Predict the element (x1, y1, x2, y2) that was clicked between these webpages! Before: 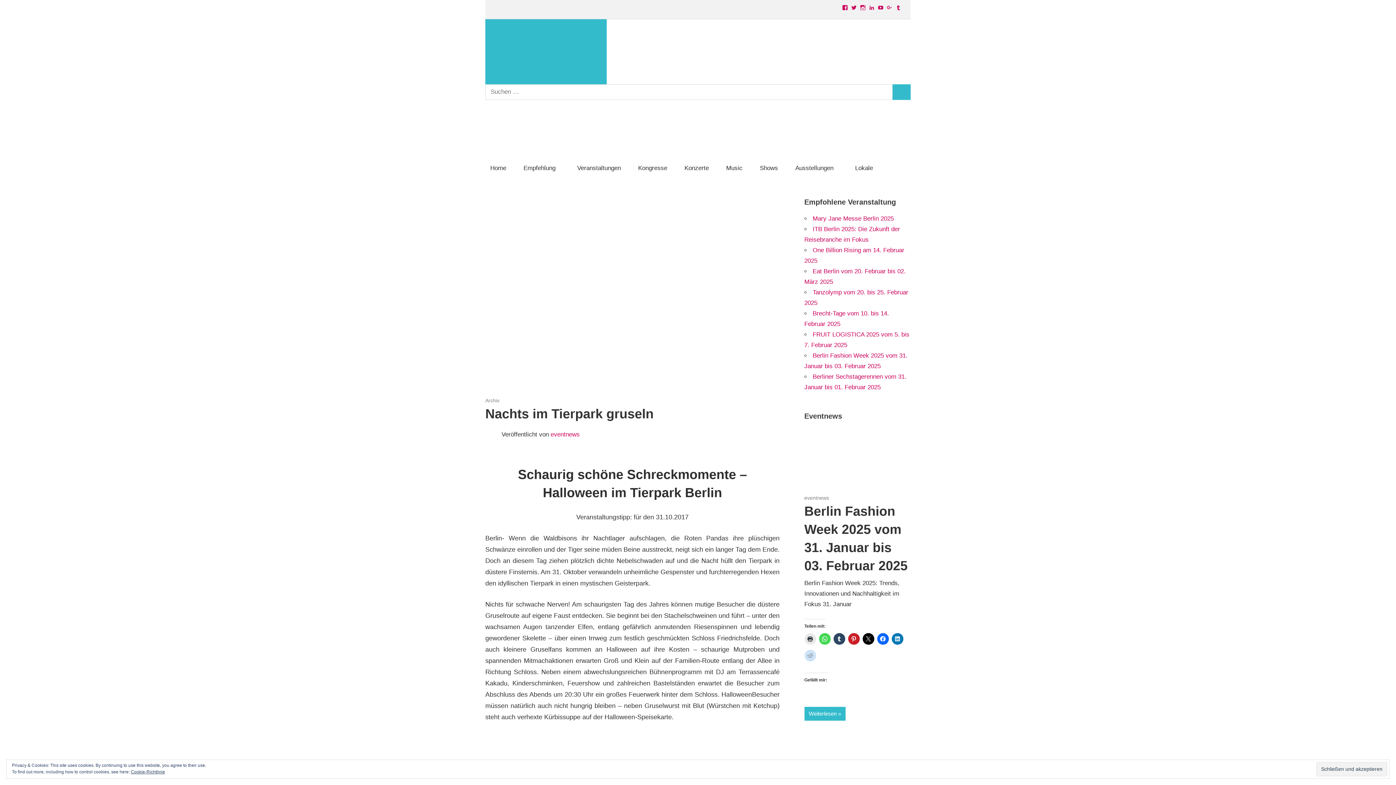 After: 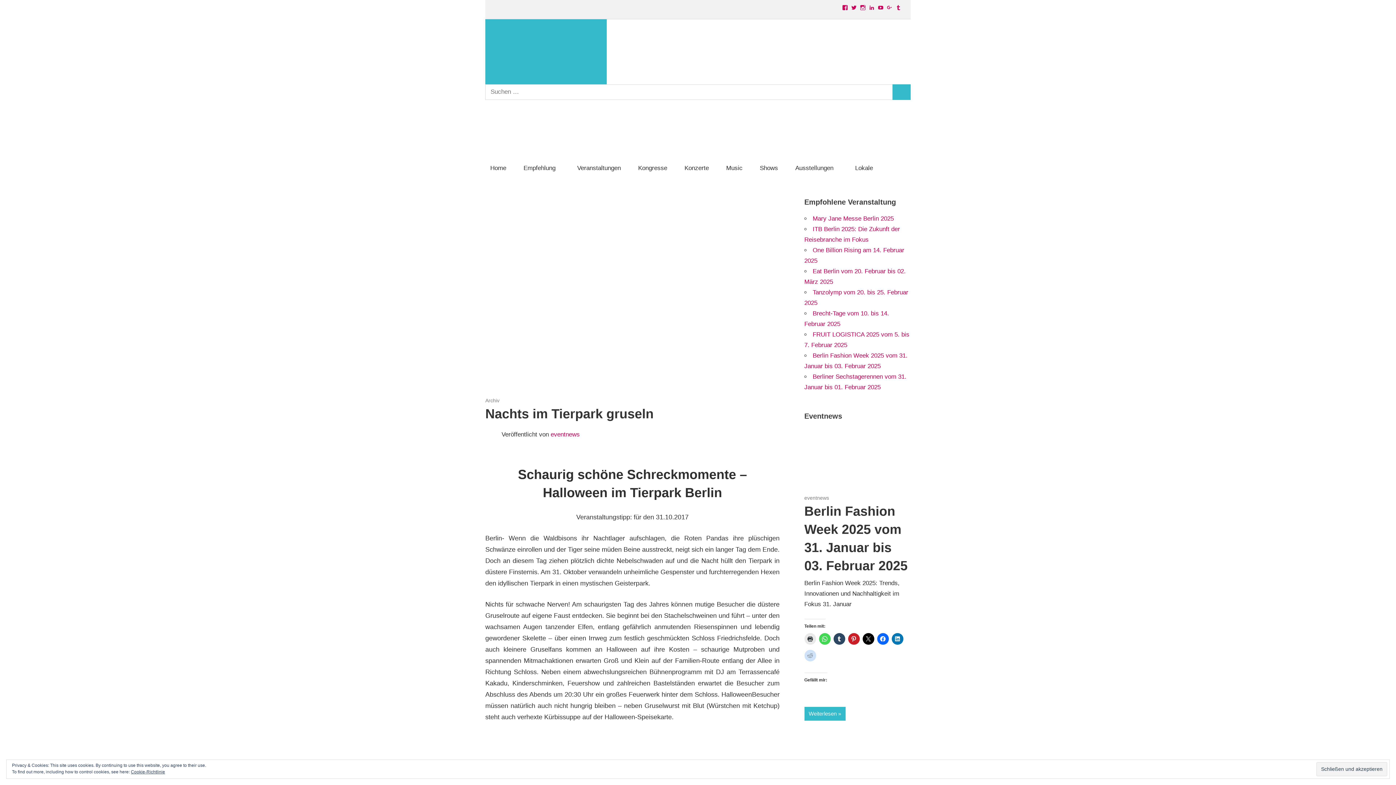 Action: bbox: (485, 148, 594, 155)